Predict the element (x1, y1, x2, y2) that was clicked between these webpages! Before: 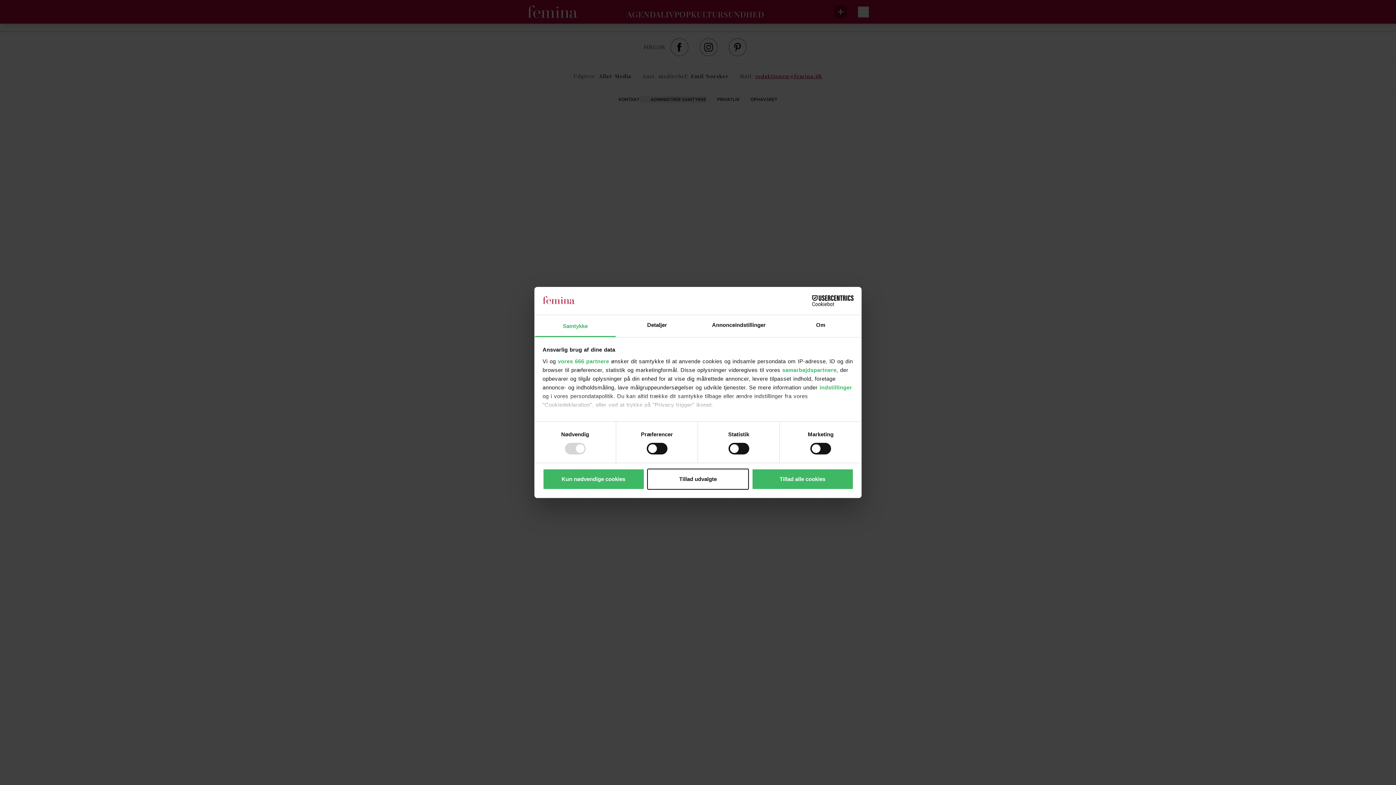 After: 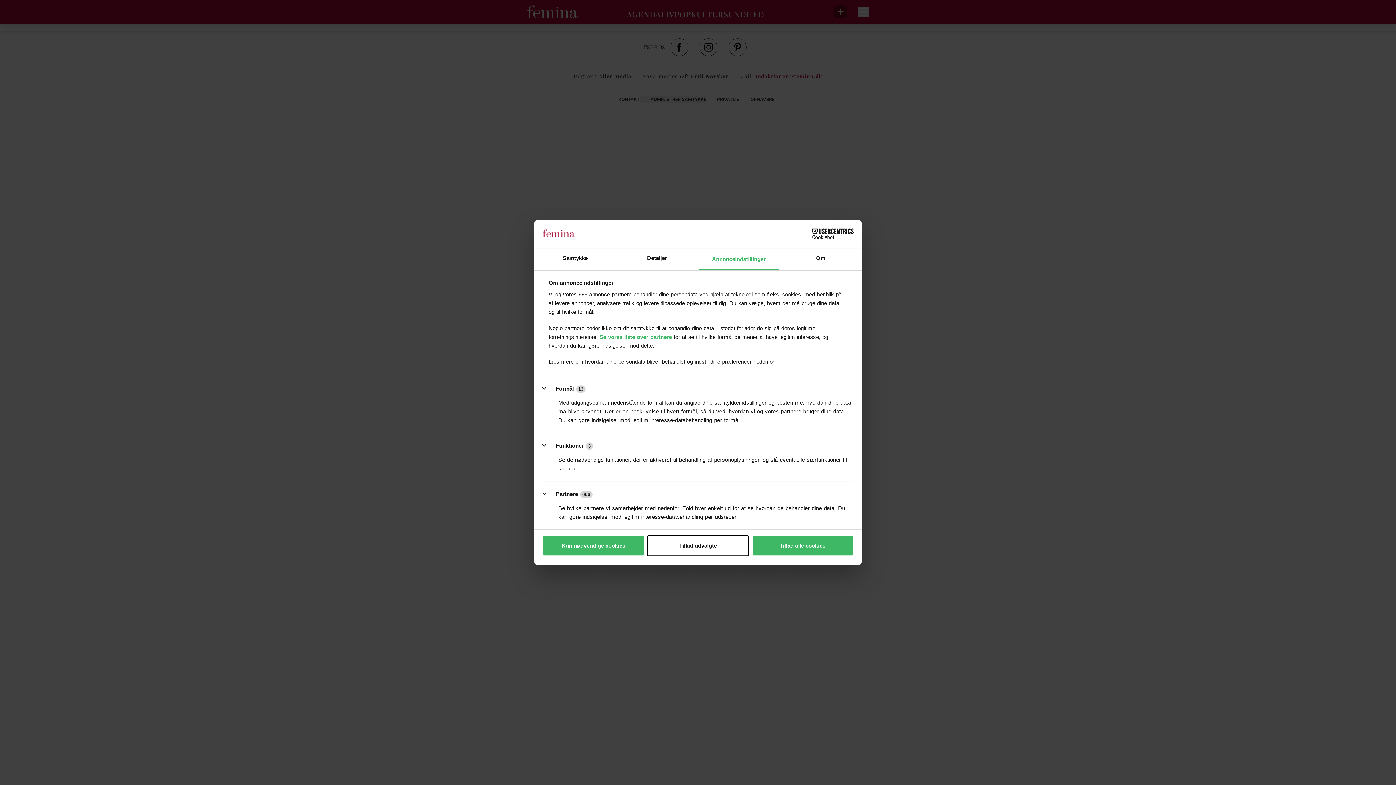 Action: label: Annonceindstillinger bbox: (698, 315, 780, 337)